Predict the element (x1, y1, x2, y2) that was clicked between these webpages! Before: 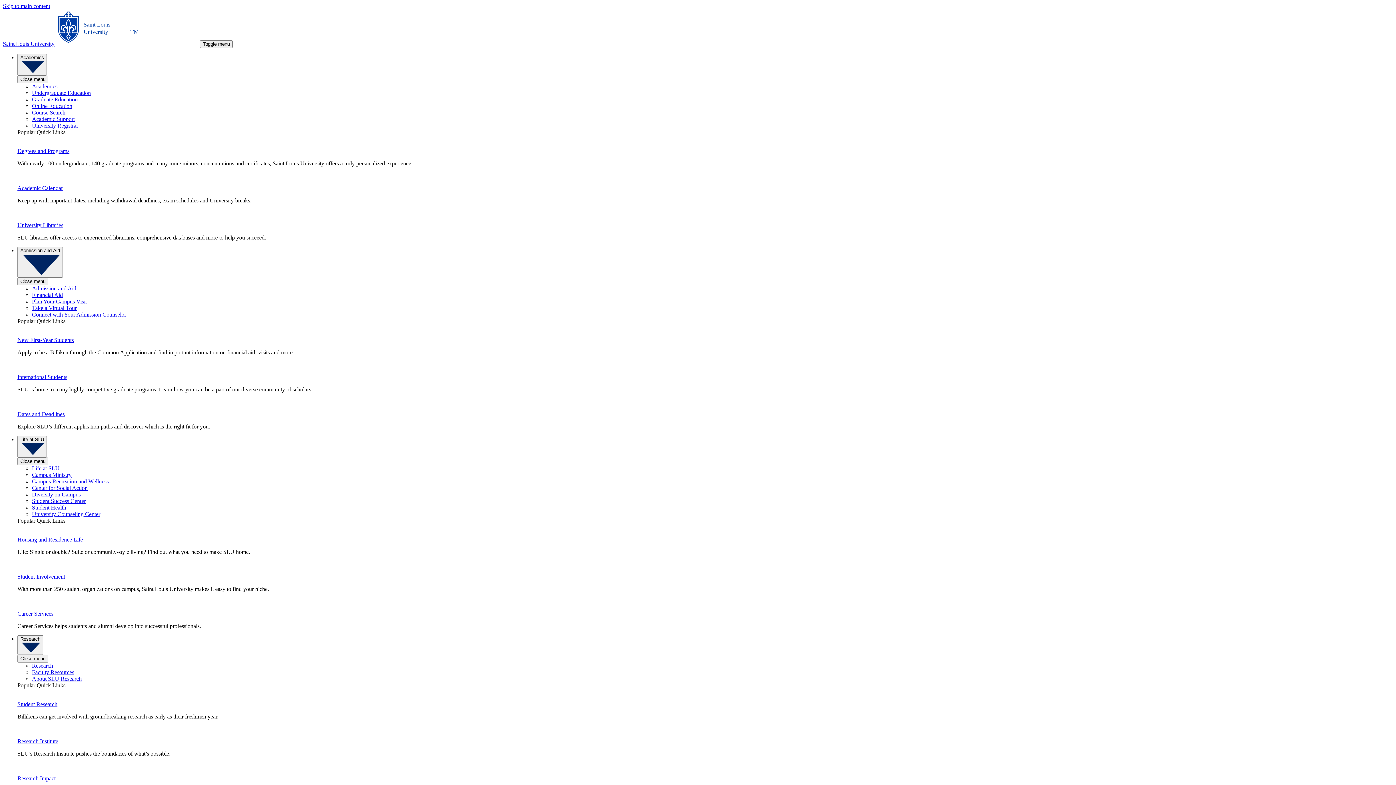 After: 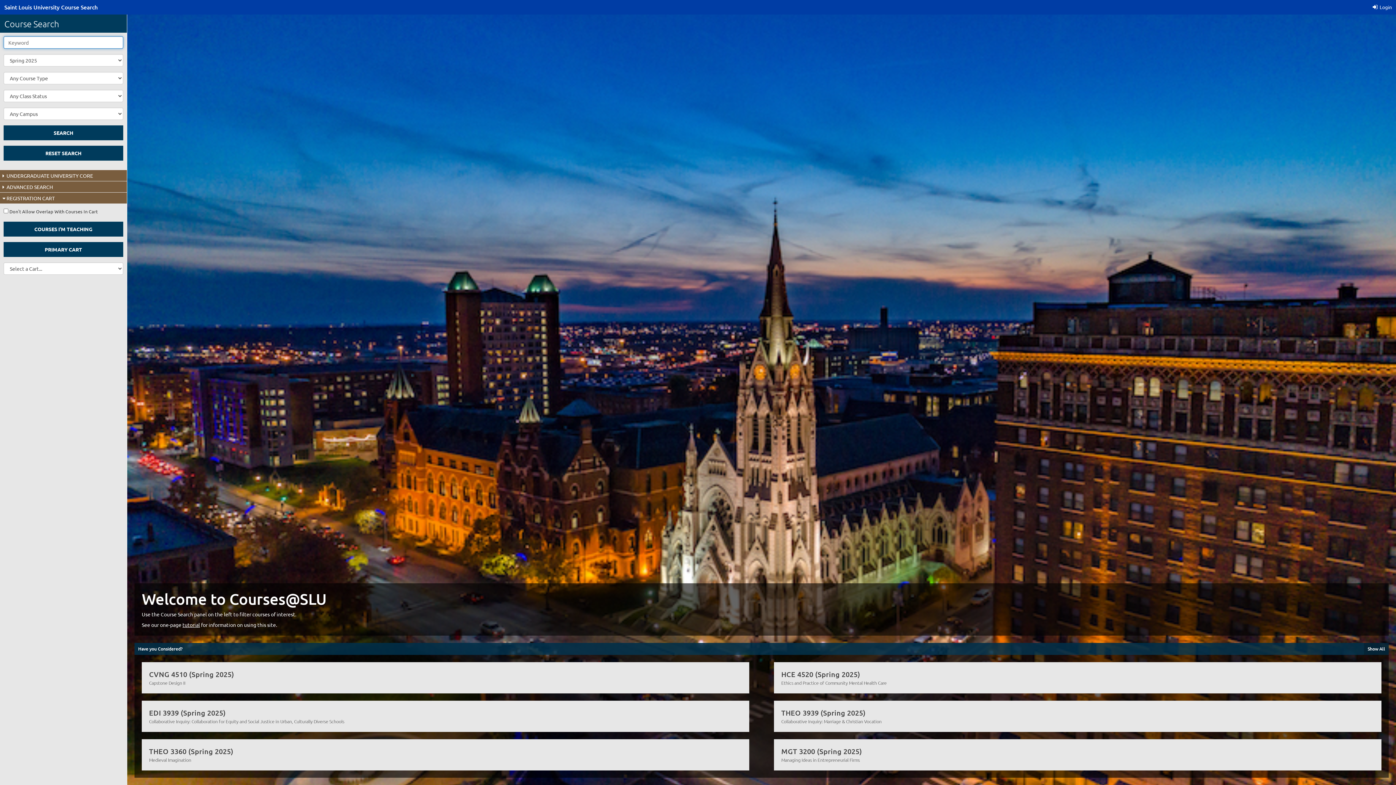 Action: bbox: (32, 109, 65, 115) label: Course Search